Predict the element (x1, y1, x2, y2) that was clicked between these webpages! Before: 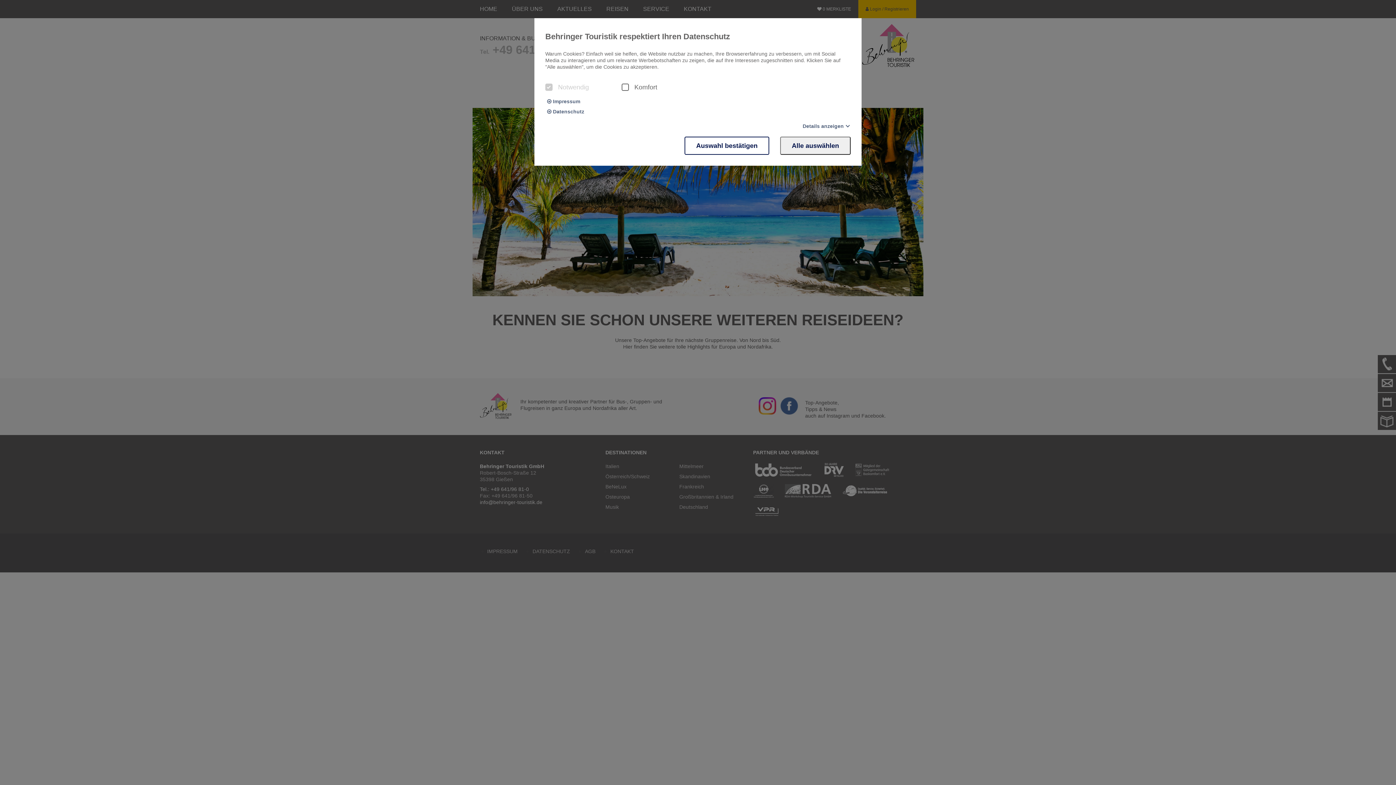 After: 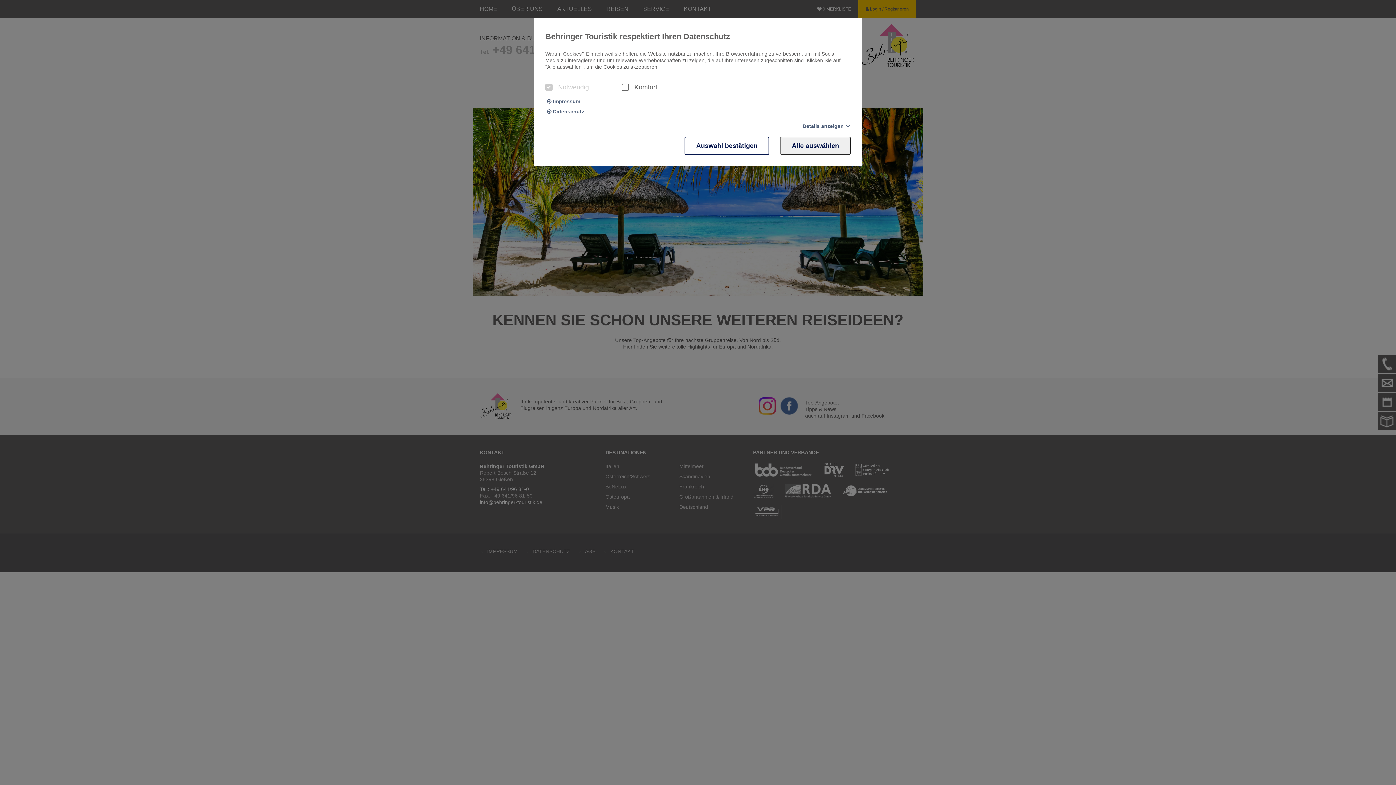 Action: bbox: (547, 108, 584, 114) label:  Datenschutz